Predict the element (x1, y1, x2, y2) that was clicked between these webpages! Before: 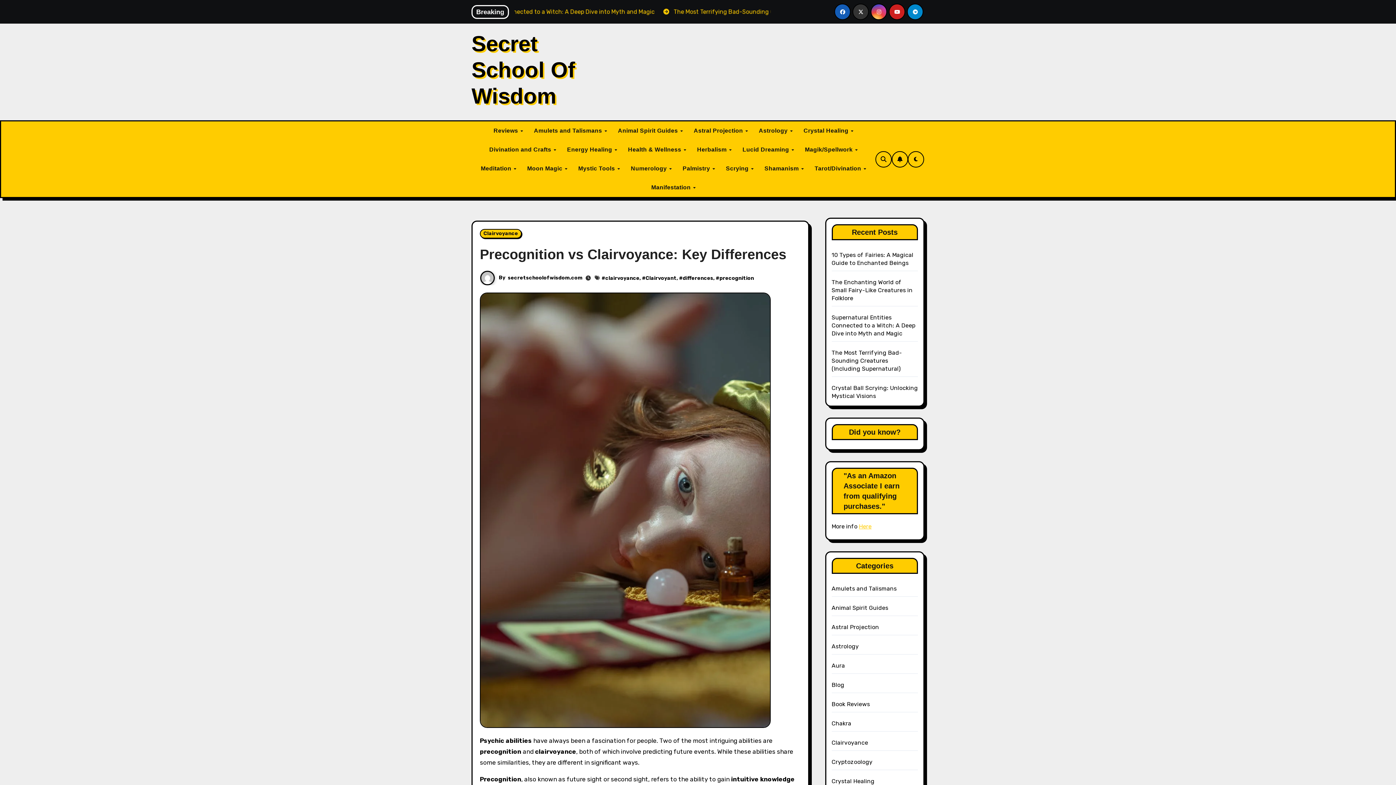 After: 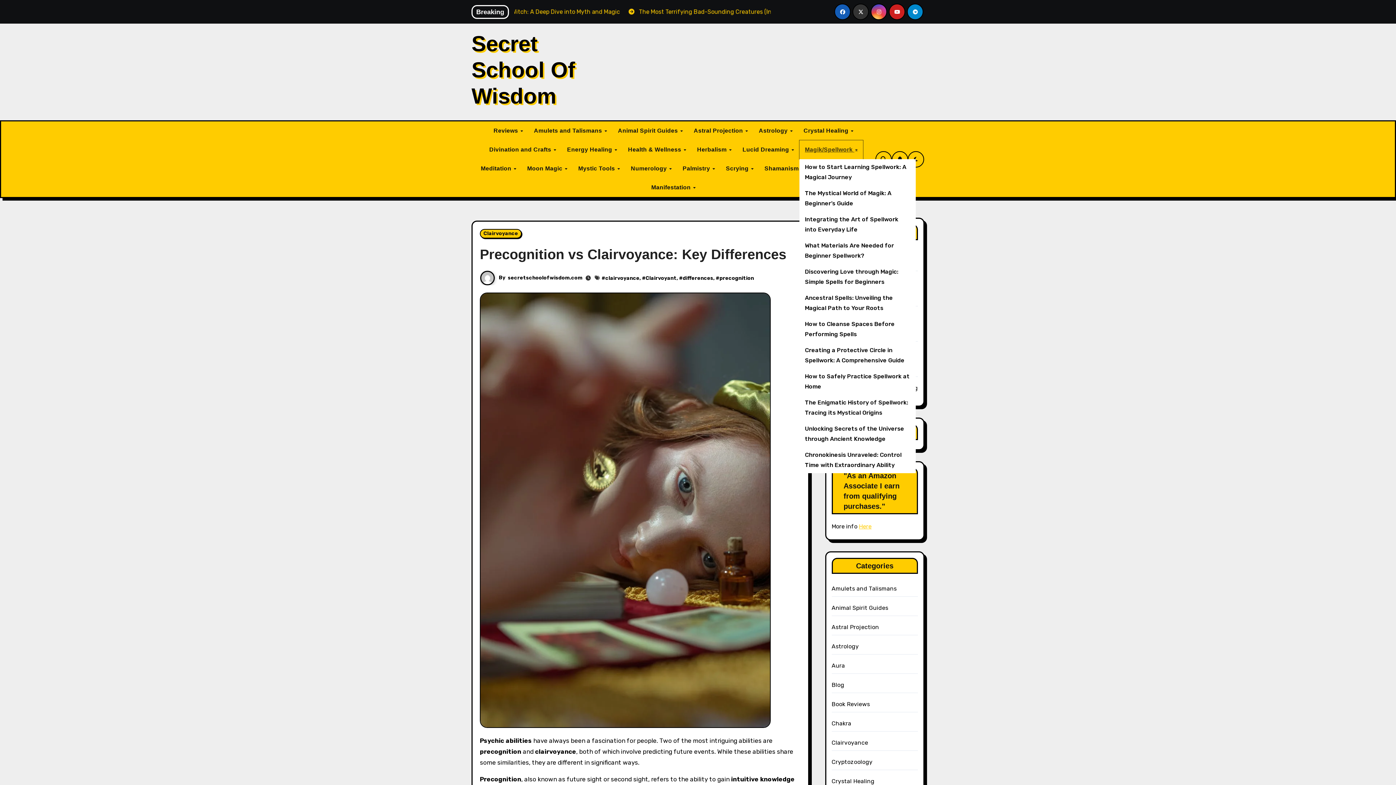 Action: label: Magik/Spellwork  bbox: (799, 140, 863, 159)